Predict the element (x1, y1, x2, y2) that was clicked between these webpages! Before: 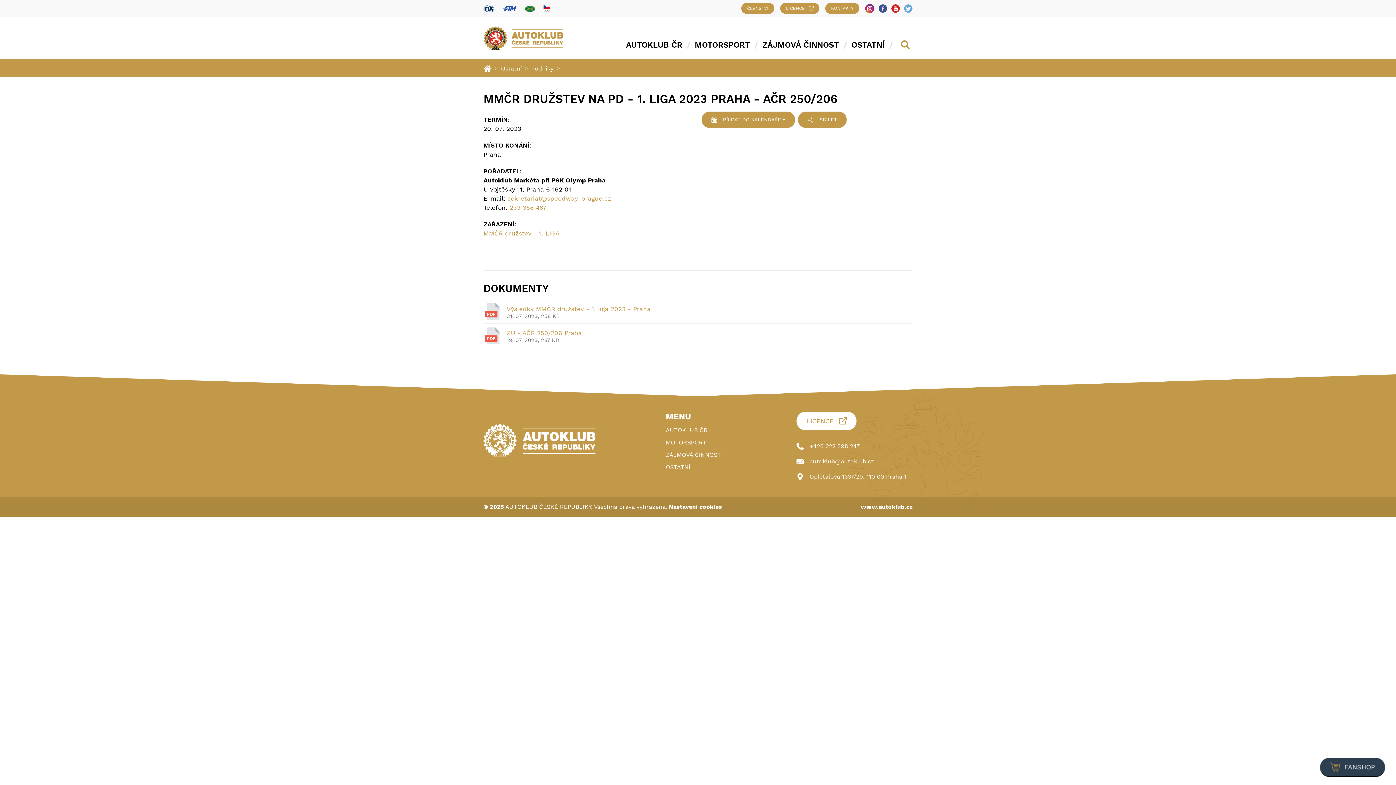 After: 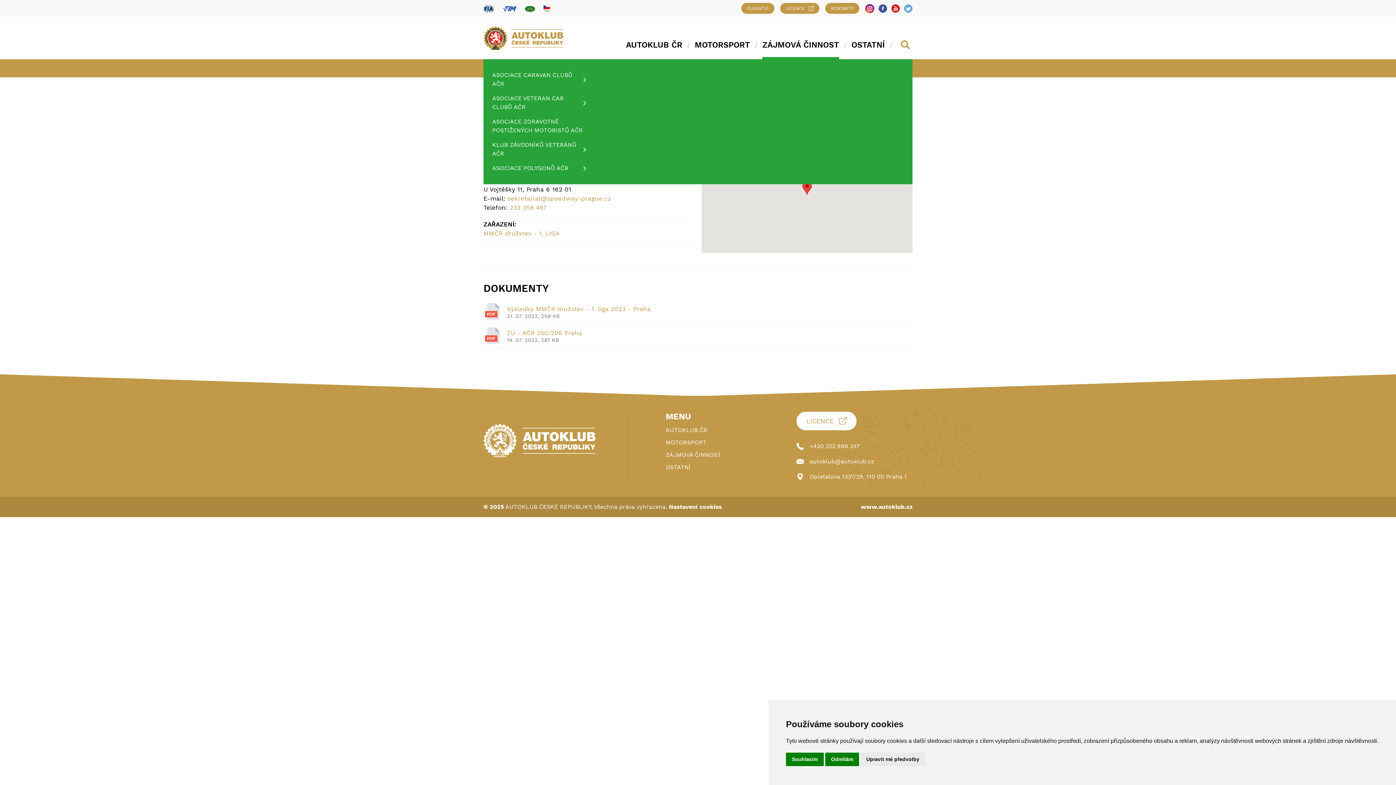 Action: bbox: (758, 30, 843, 59) label: ZÁJMOVÁ ČINNOST